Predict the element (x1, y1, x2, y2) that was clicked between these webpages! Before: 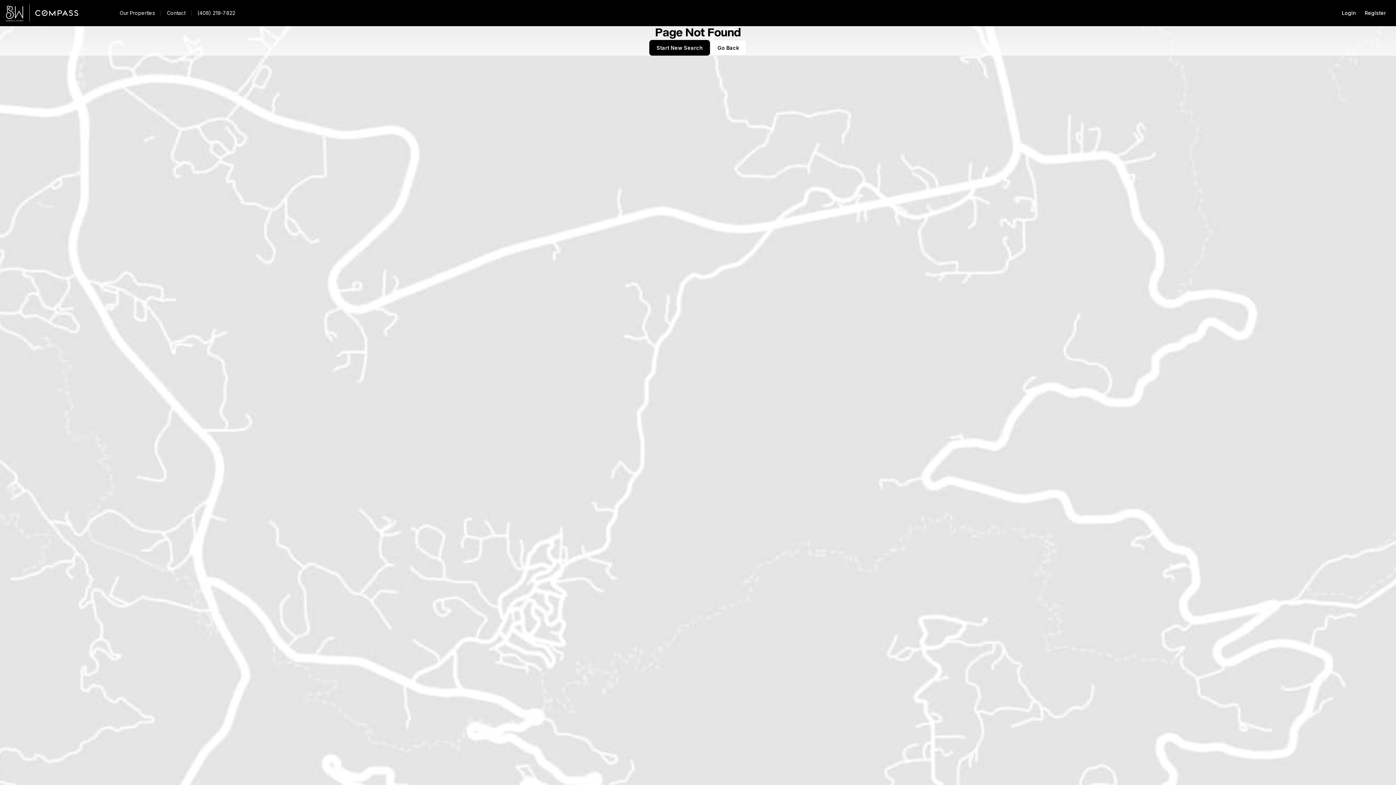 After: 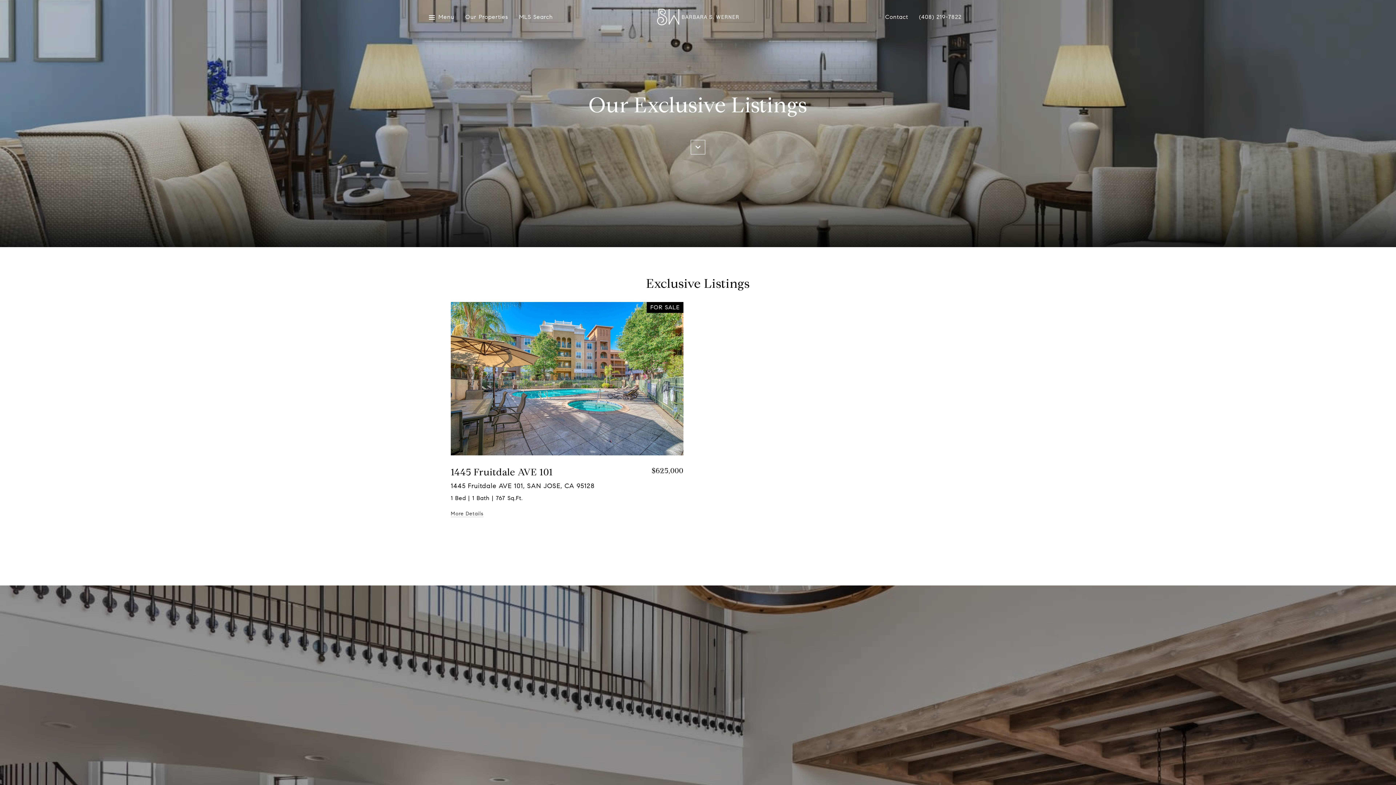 Action: bbox: (113, 8, 160, 18) label: Our Properties